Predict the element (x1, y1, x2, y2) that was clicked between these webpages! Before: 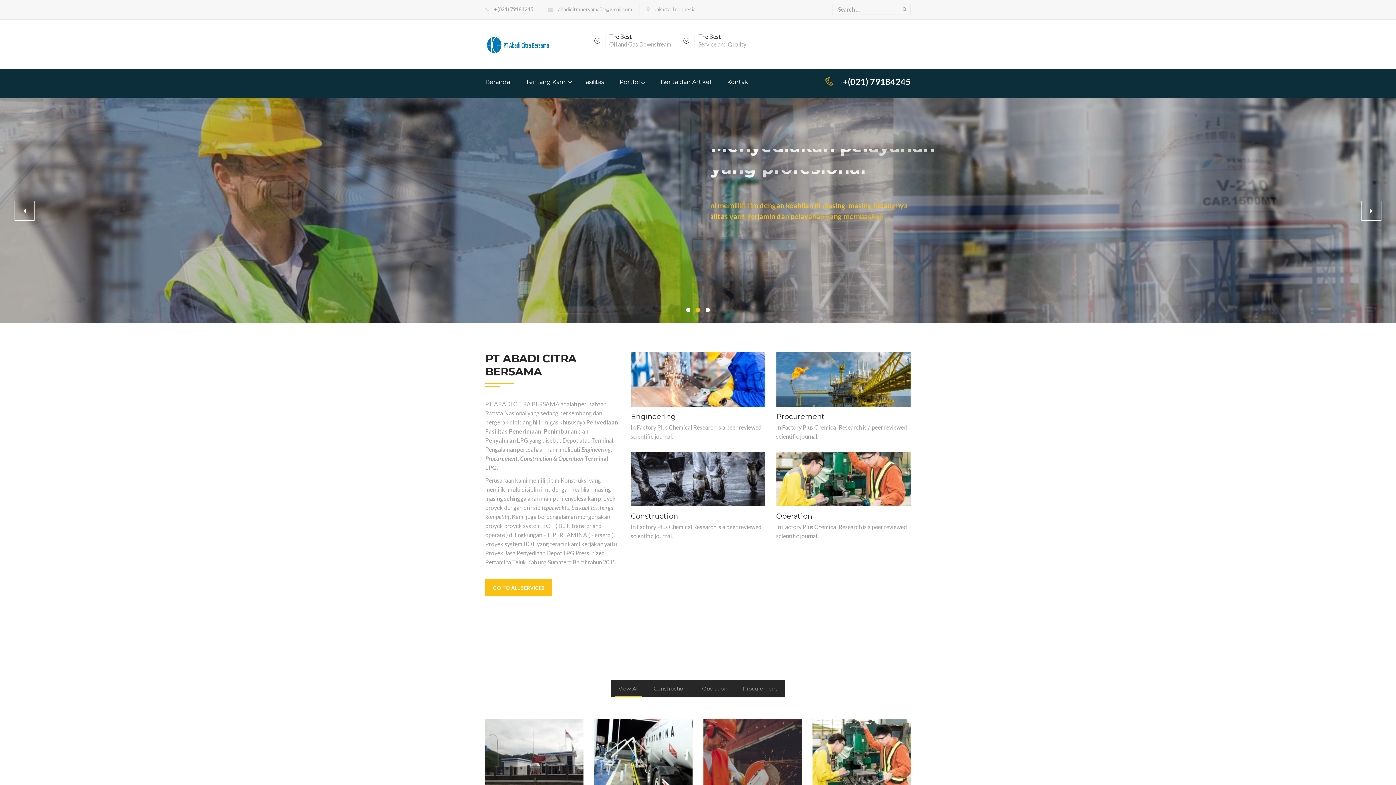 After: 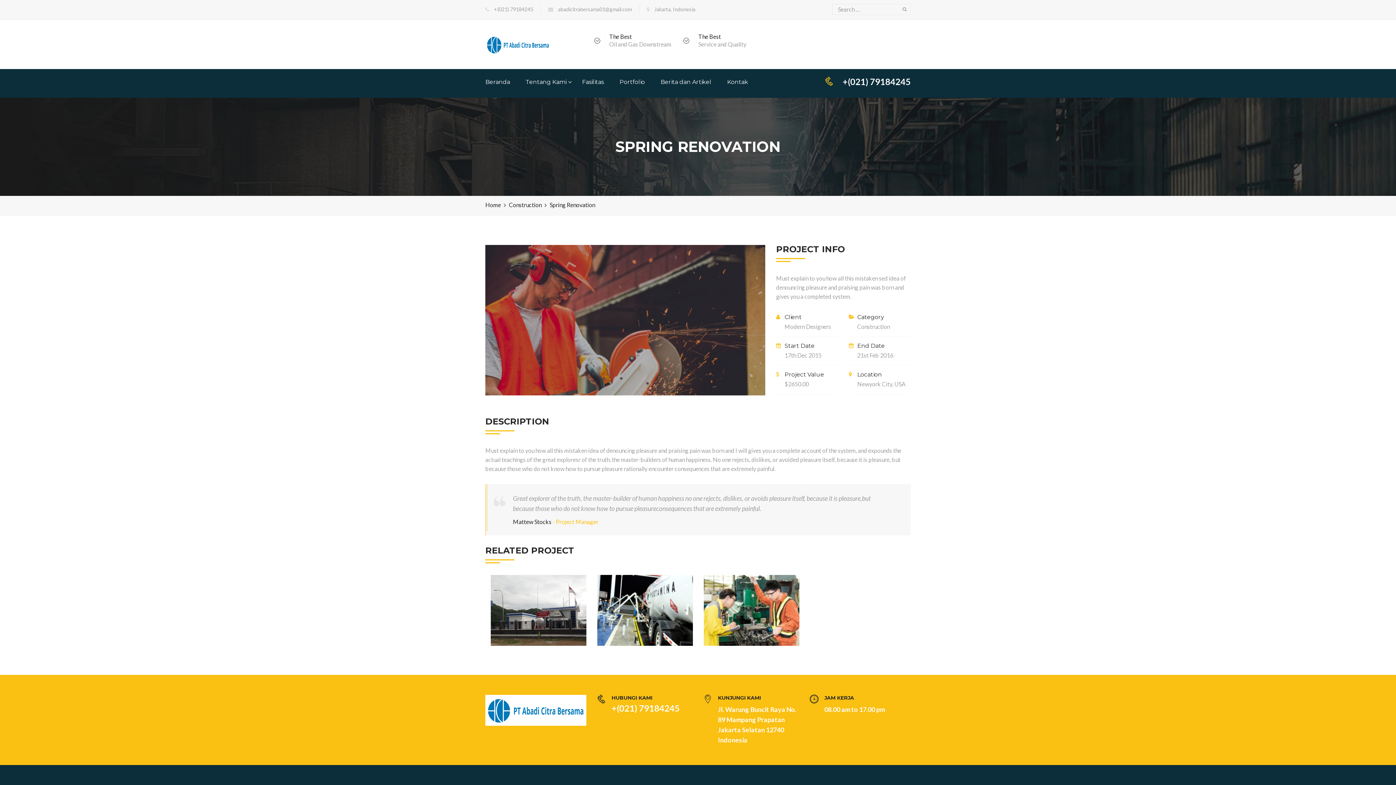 Action: bbox: (703, 719, 801, 792)